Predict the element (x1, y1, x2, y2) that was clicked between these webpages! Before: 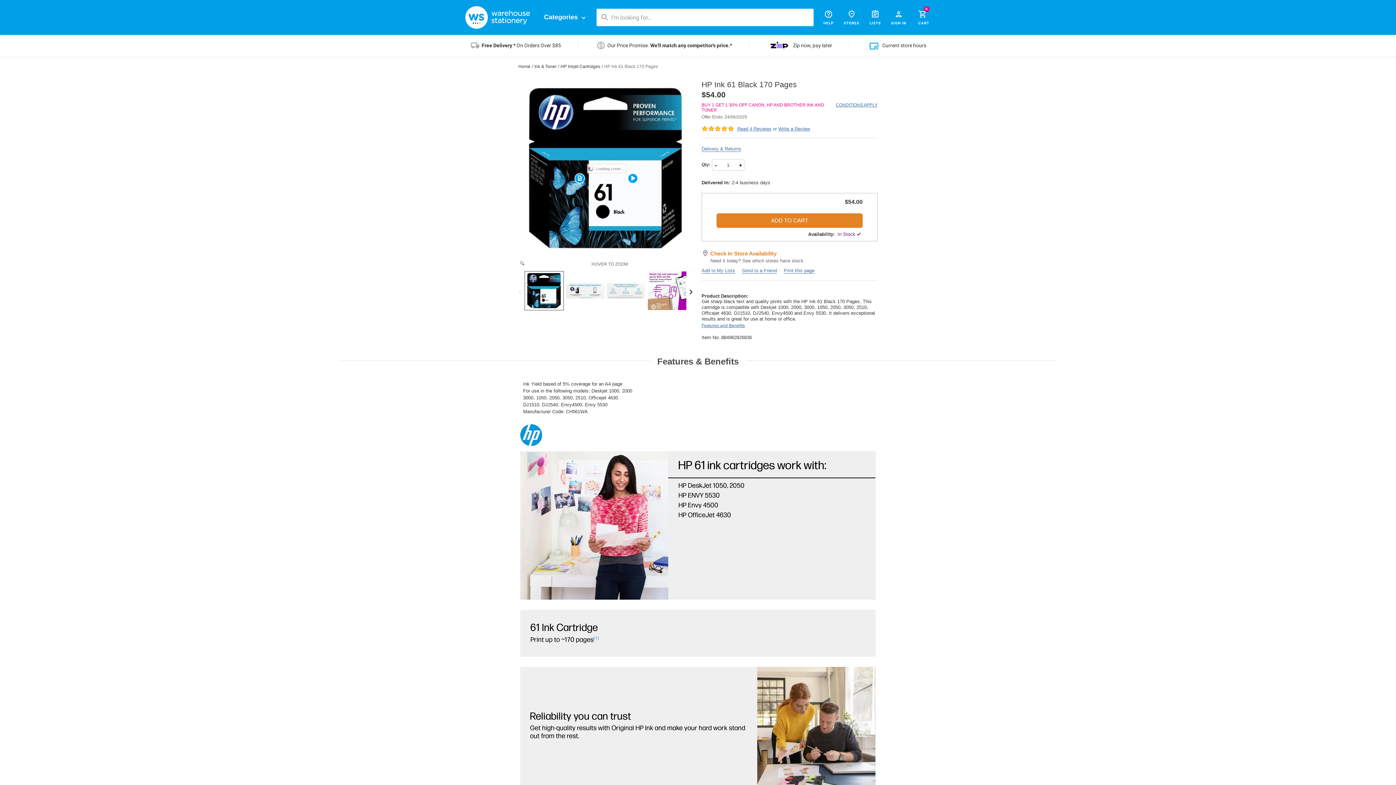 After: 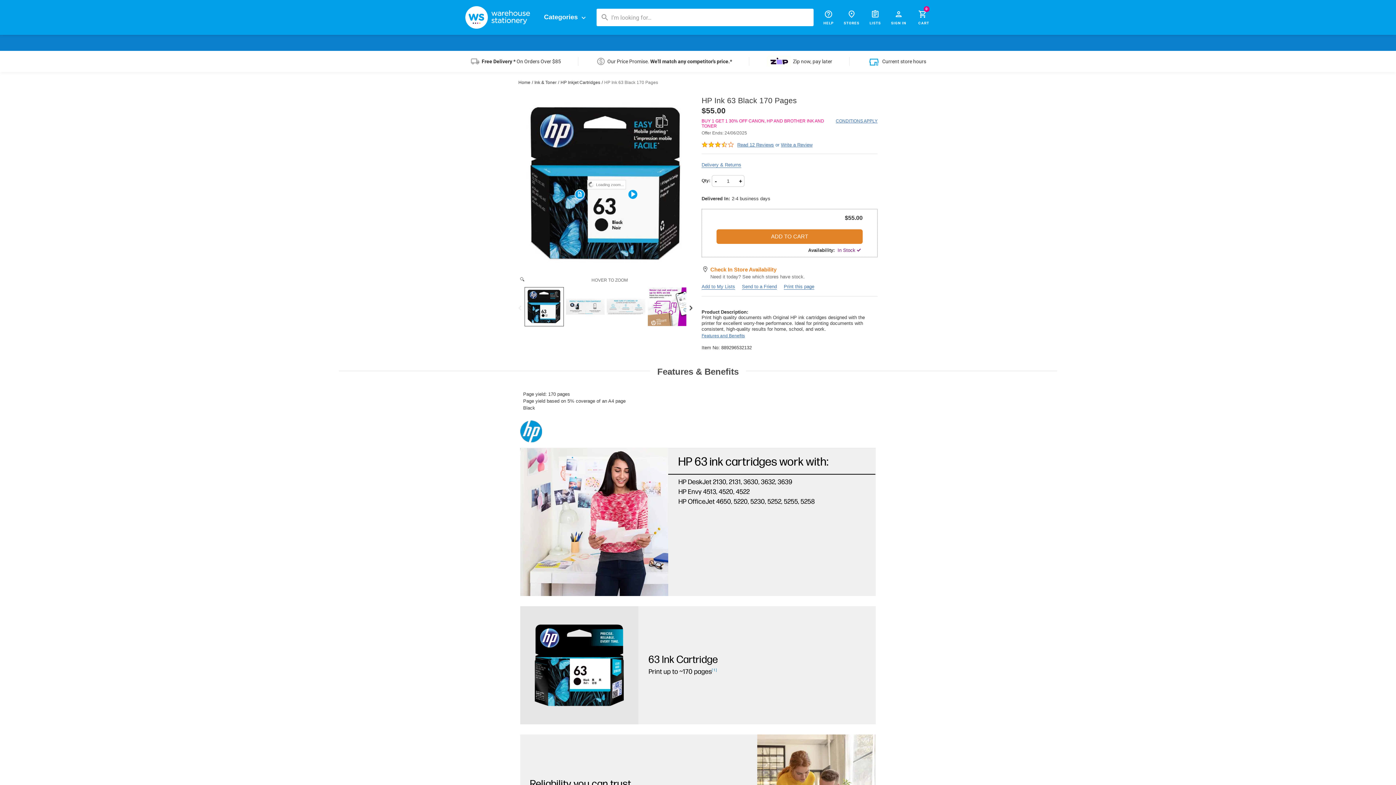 Action: bbox: (784, 494, 853, 563)